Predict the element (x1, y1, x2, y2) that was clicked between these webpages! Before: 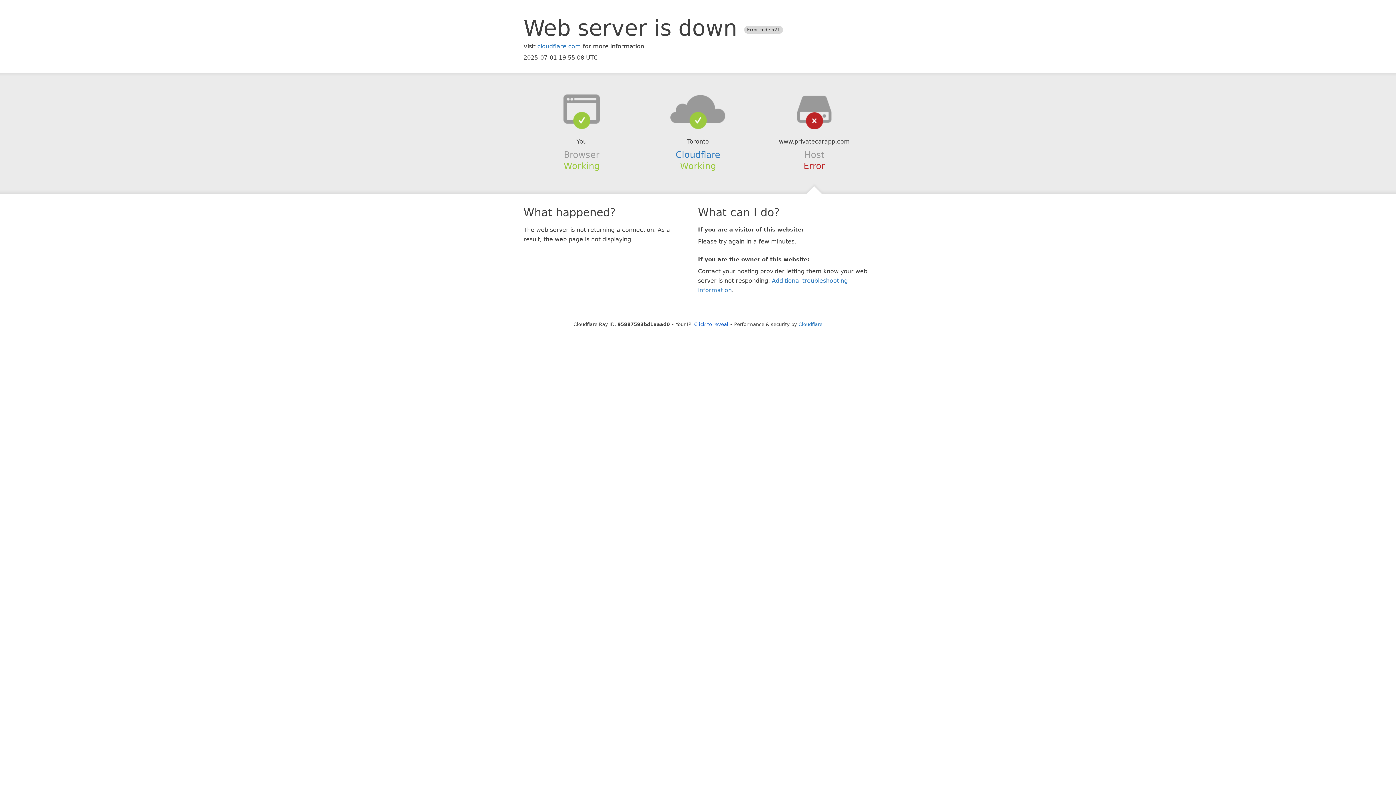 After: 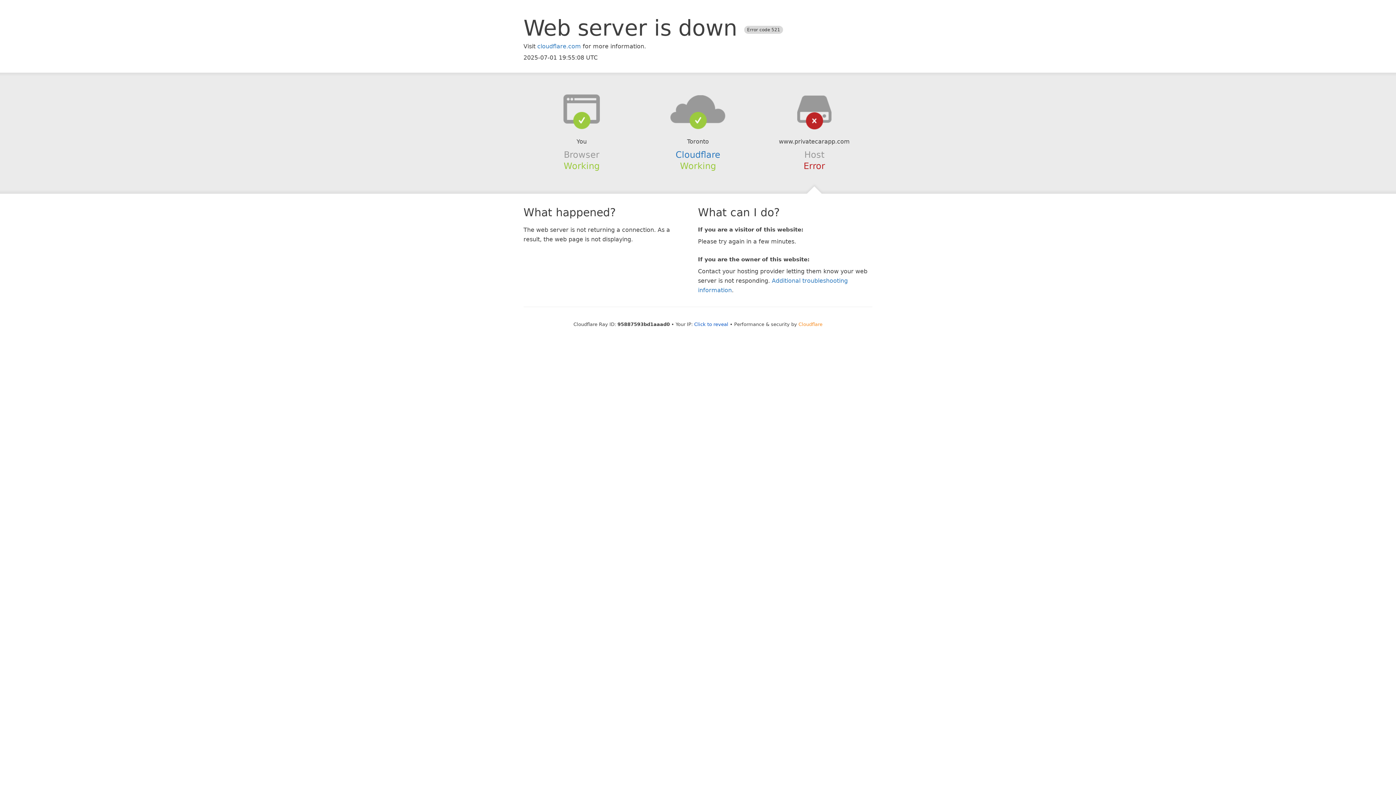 Action: bbox: (798, 321, 822, 327) label: Cloudflare